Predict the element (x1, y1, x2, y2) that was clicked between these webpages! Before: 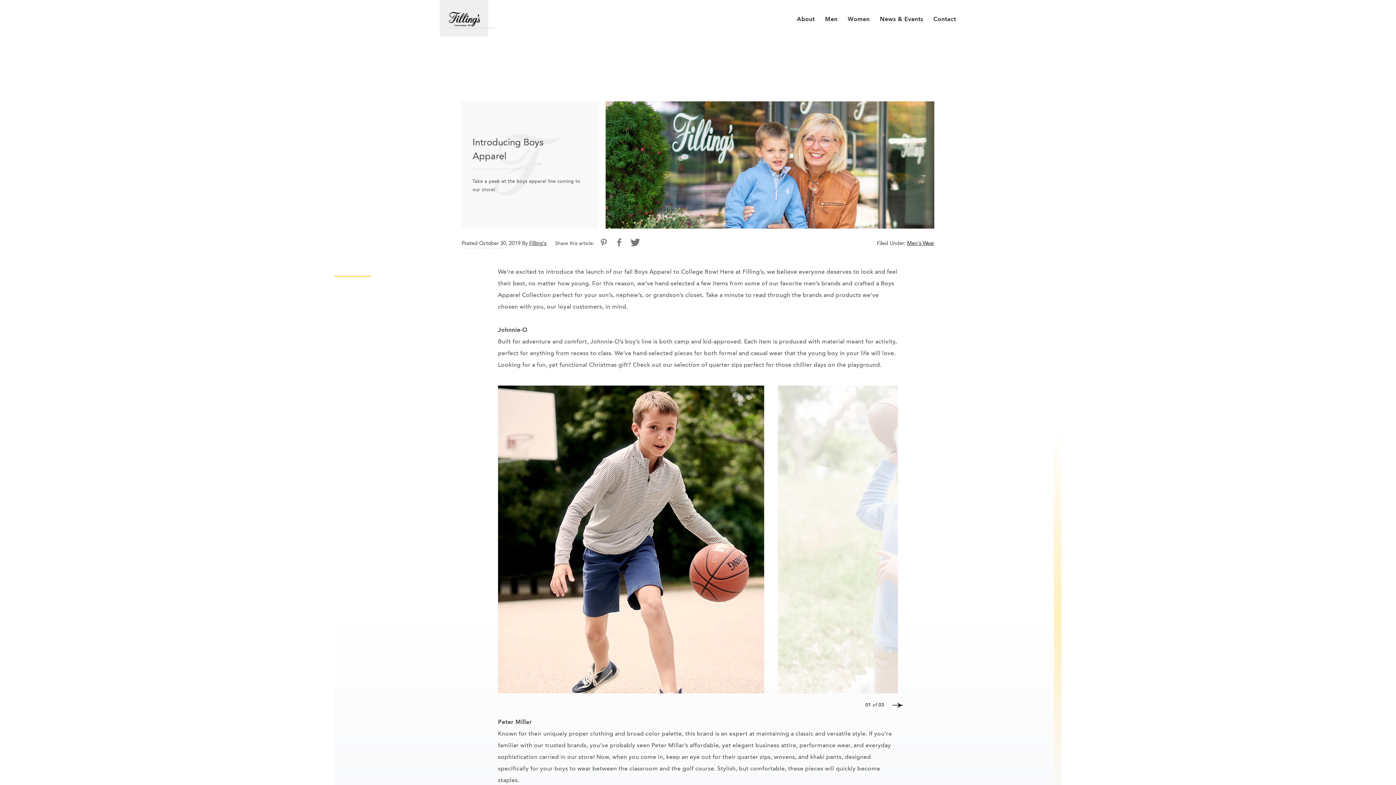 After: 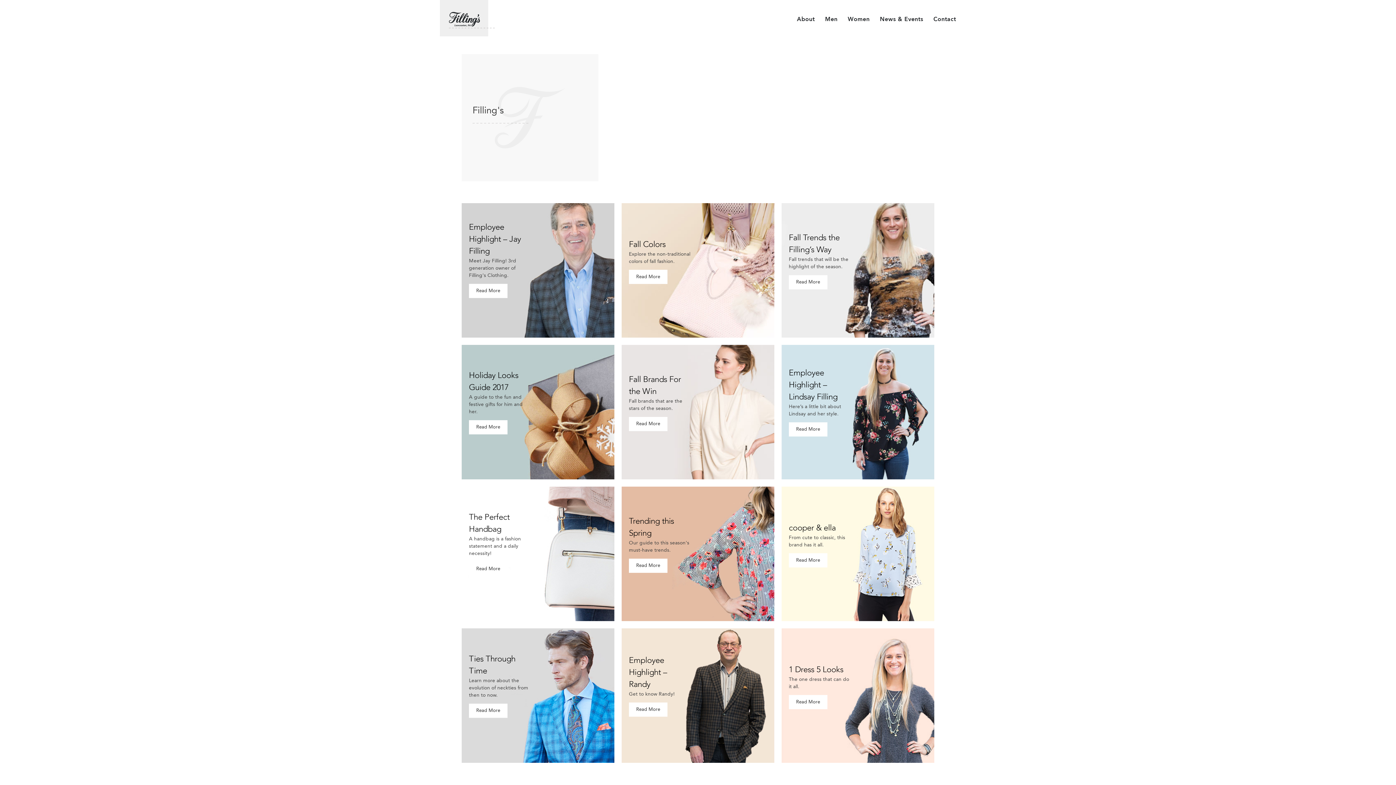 Action: label: Filling's bbox: (529, 240, 546, 247)